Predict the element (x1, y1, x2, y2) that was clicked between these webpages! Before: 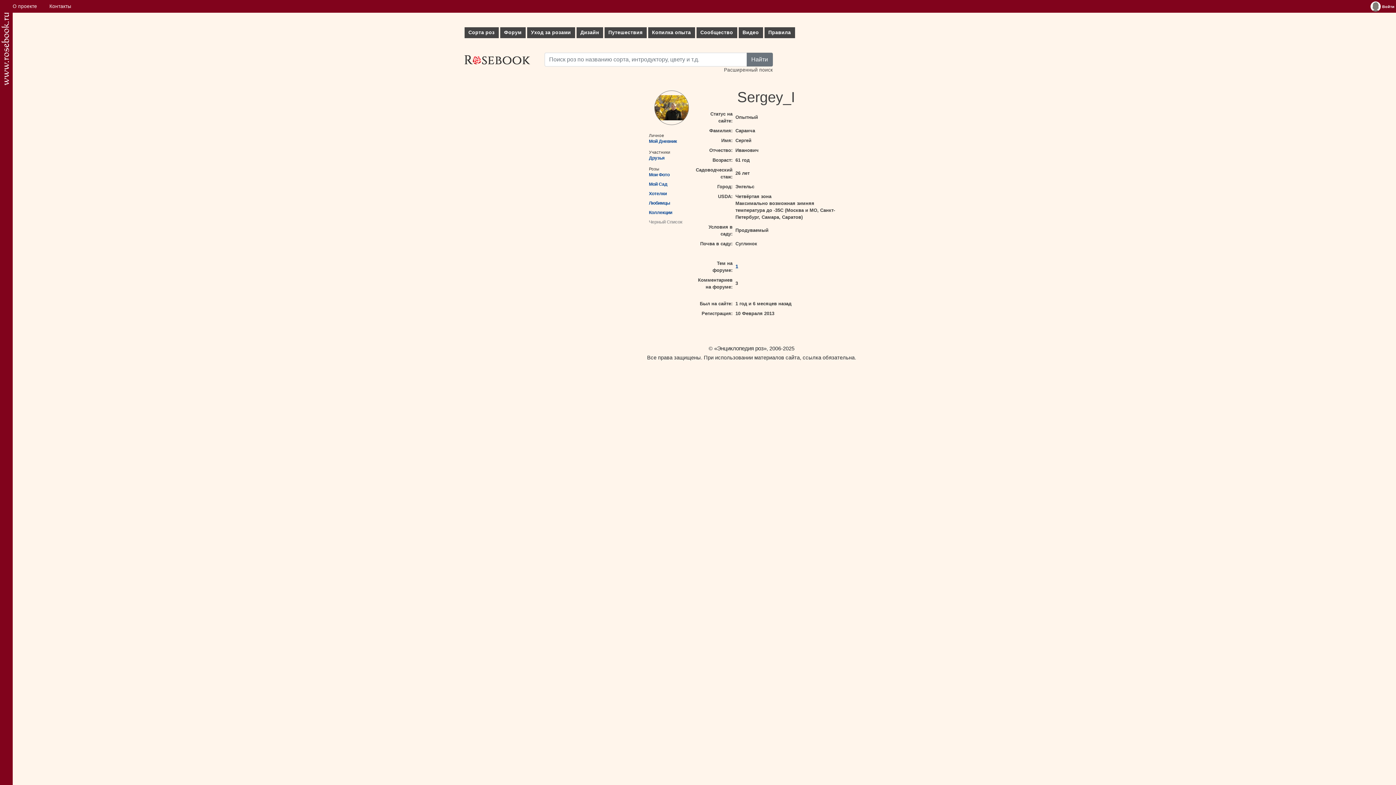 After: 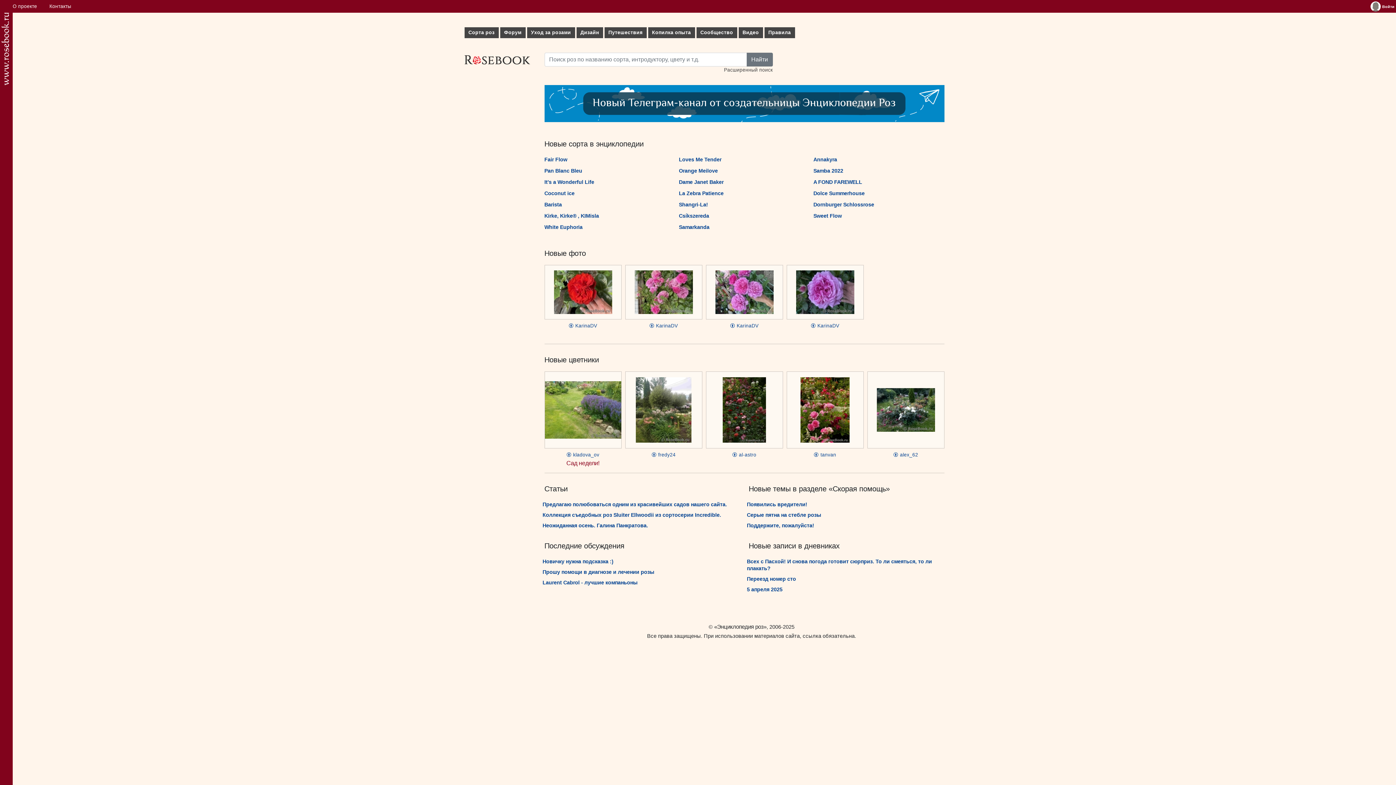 Action: bbox: (1, 46, 9, 51)